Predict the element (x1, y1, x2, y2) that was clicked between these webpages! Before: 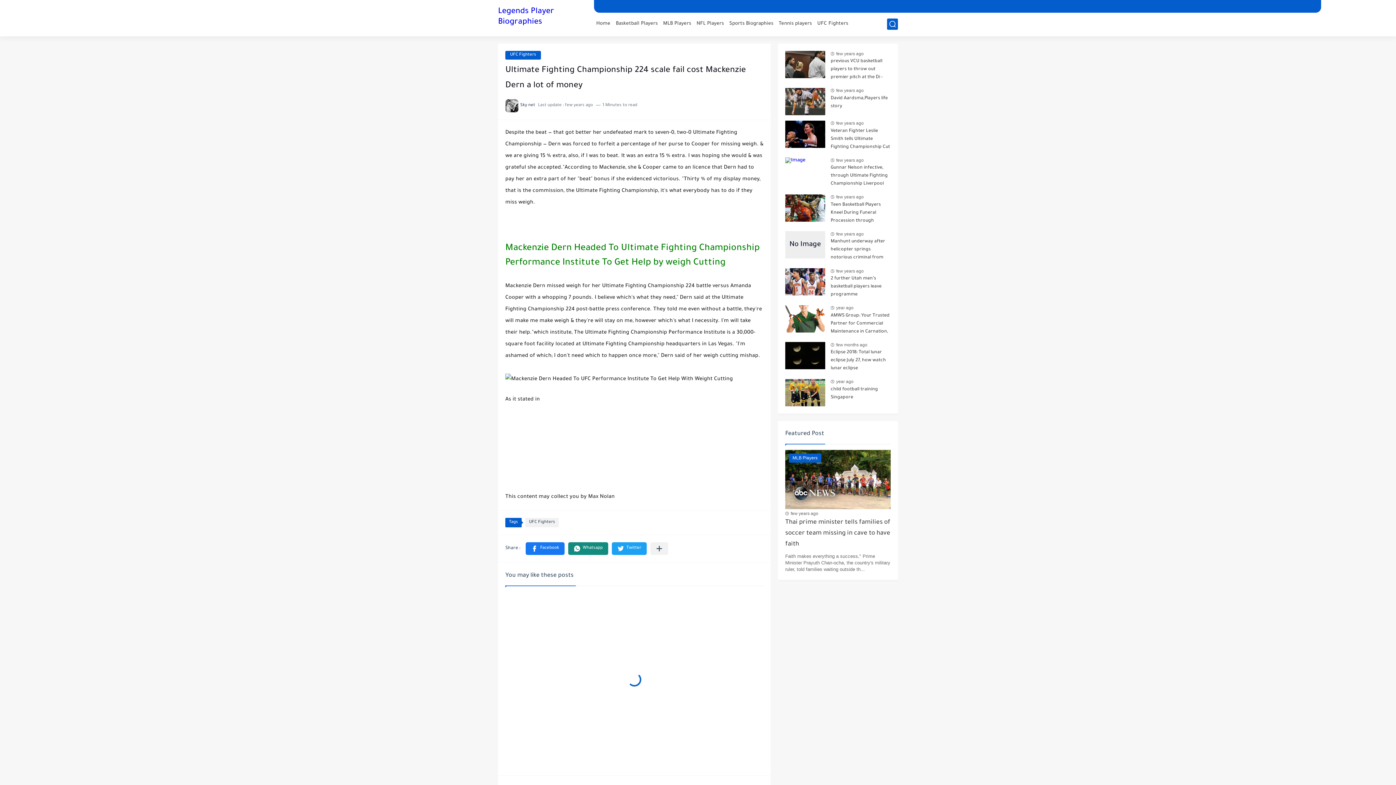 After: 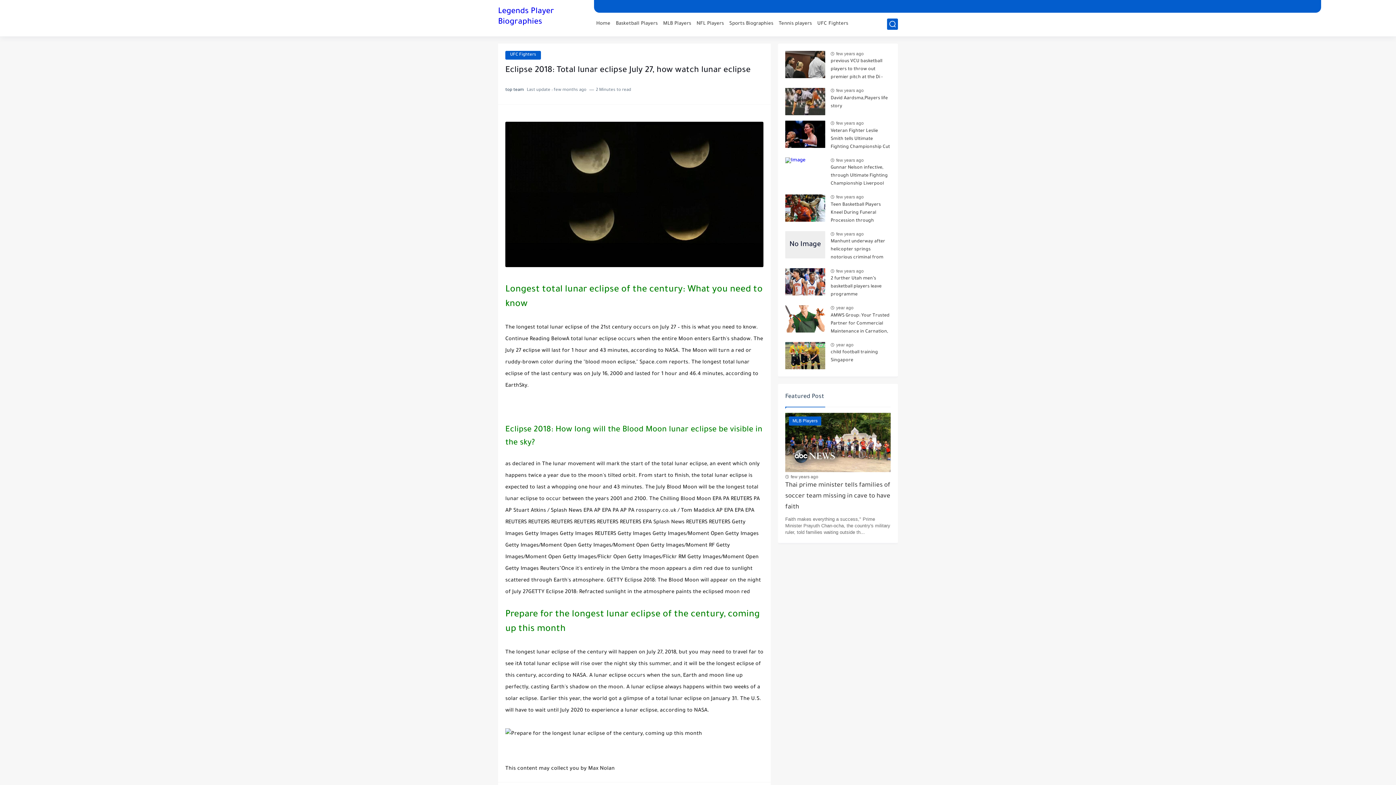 Action: bbox: (785, 342, 825, 369)